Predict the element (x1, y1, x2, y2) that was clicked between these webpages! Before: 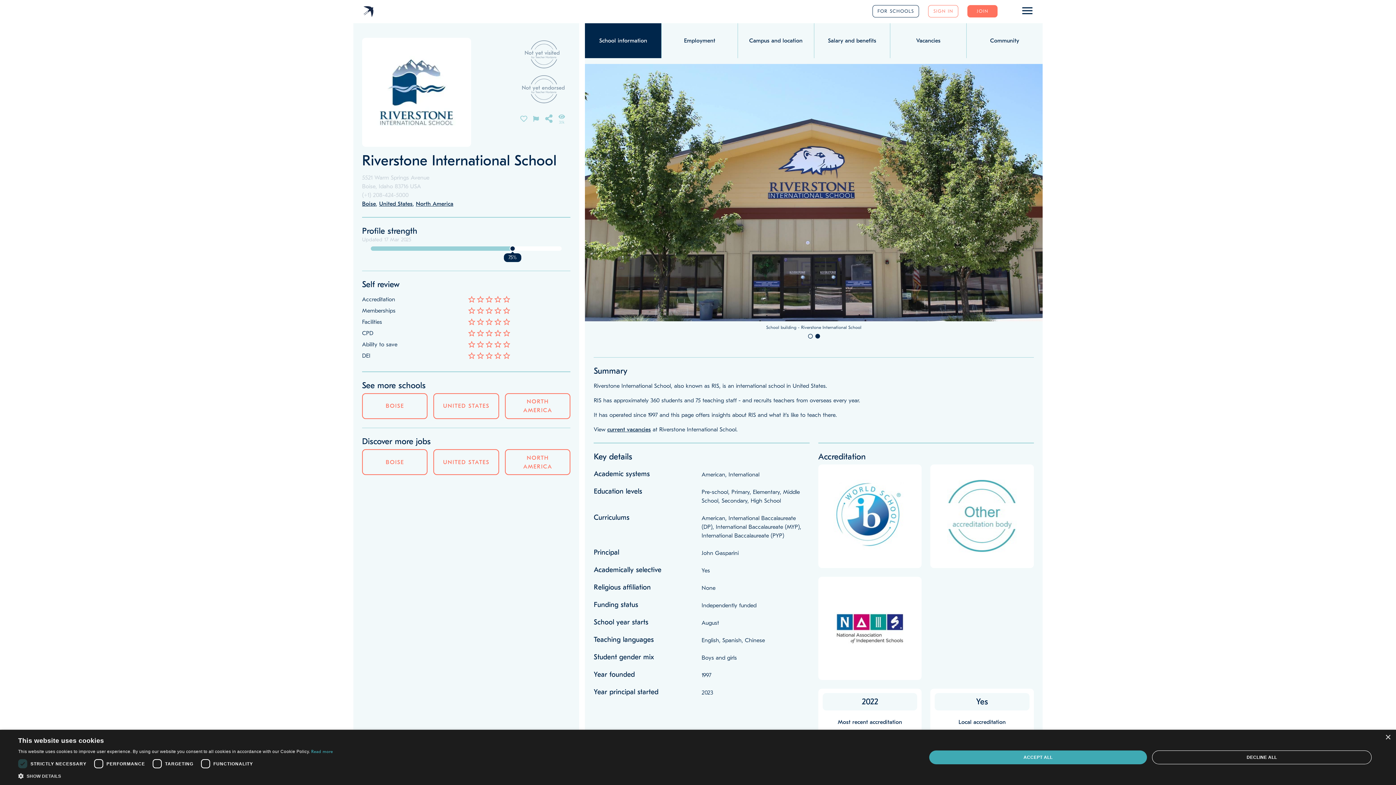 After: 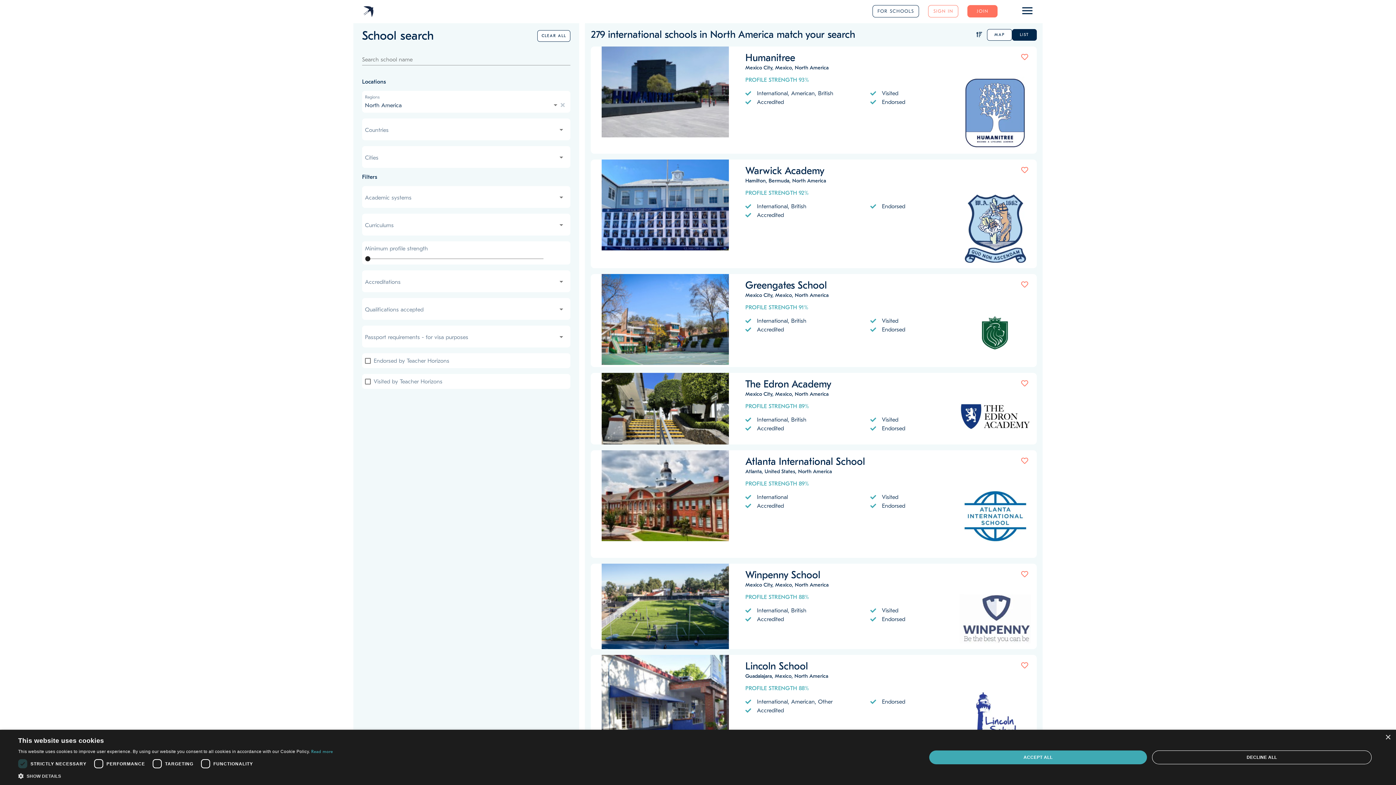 Action: label: NORTH AMERICA bbox: (505, 398, 570, 405)